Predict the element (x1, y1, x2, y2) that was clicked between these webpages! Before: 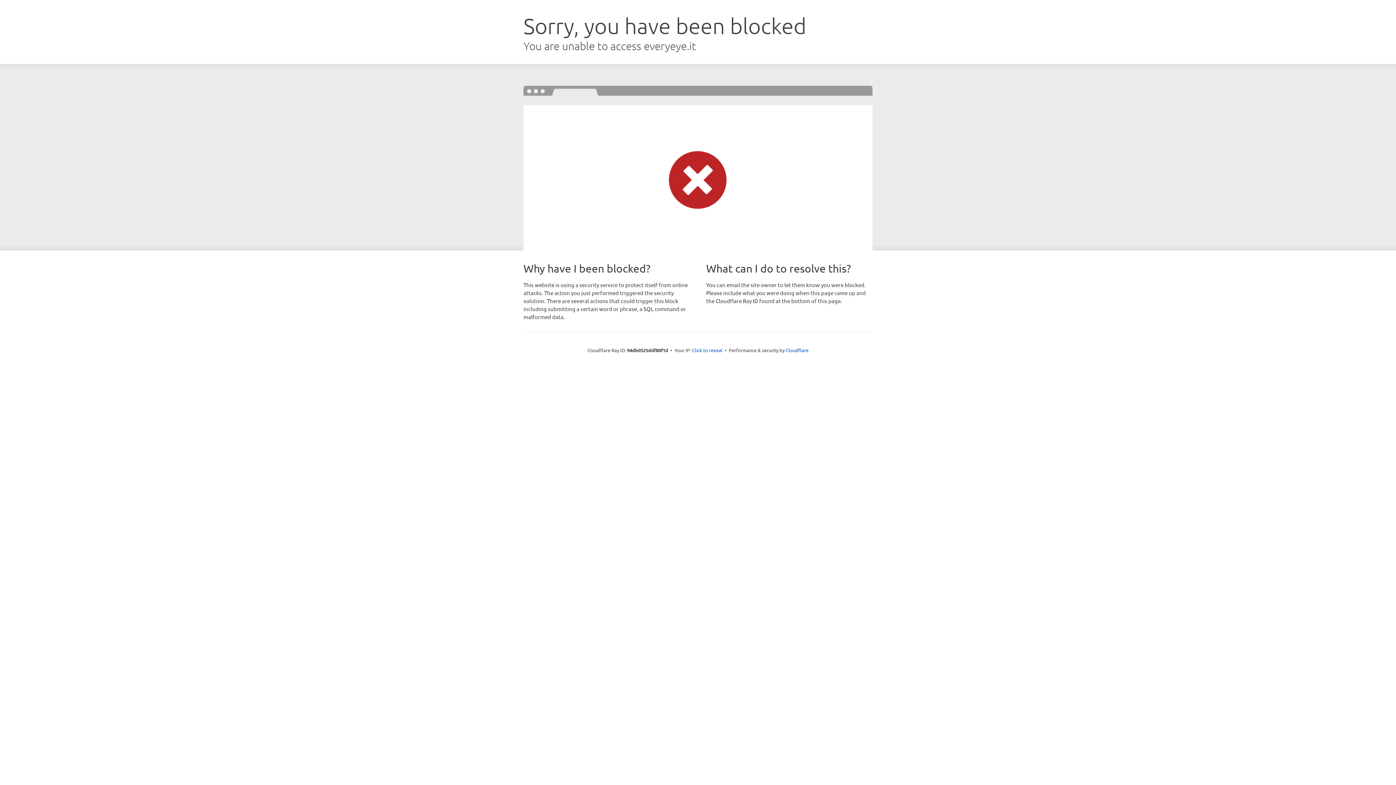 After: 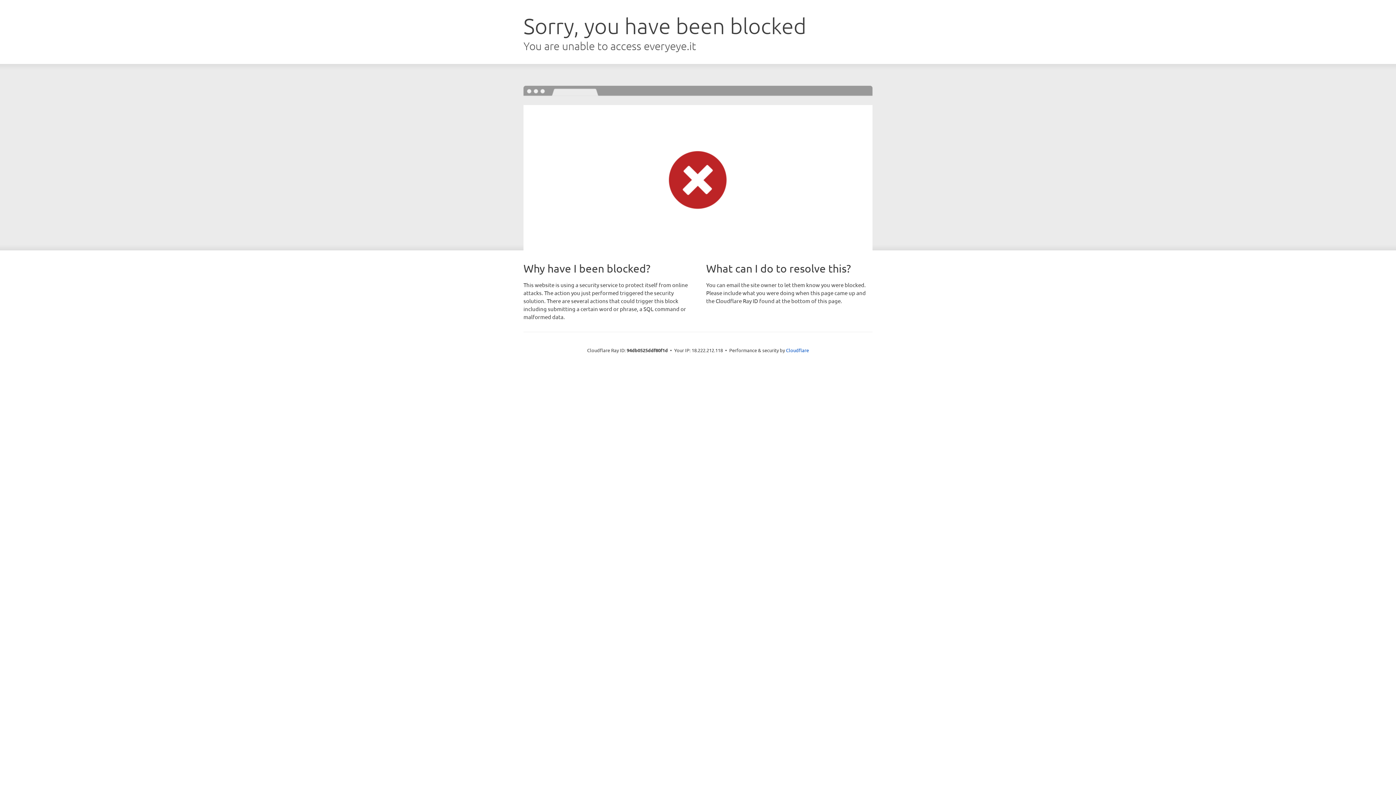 Action: bbox: (692, 346, 722, 353) label: Click to reveal